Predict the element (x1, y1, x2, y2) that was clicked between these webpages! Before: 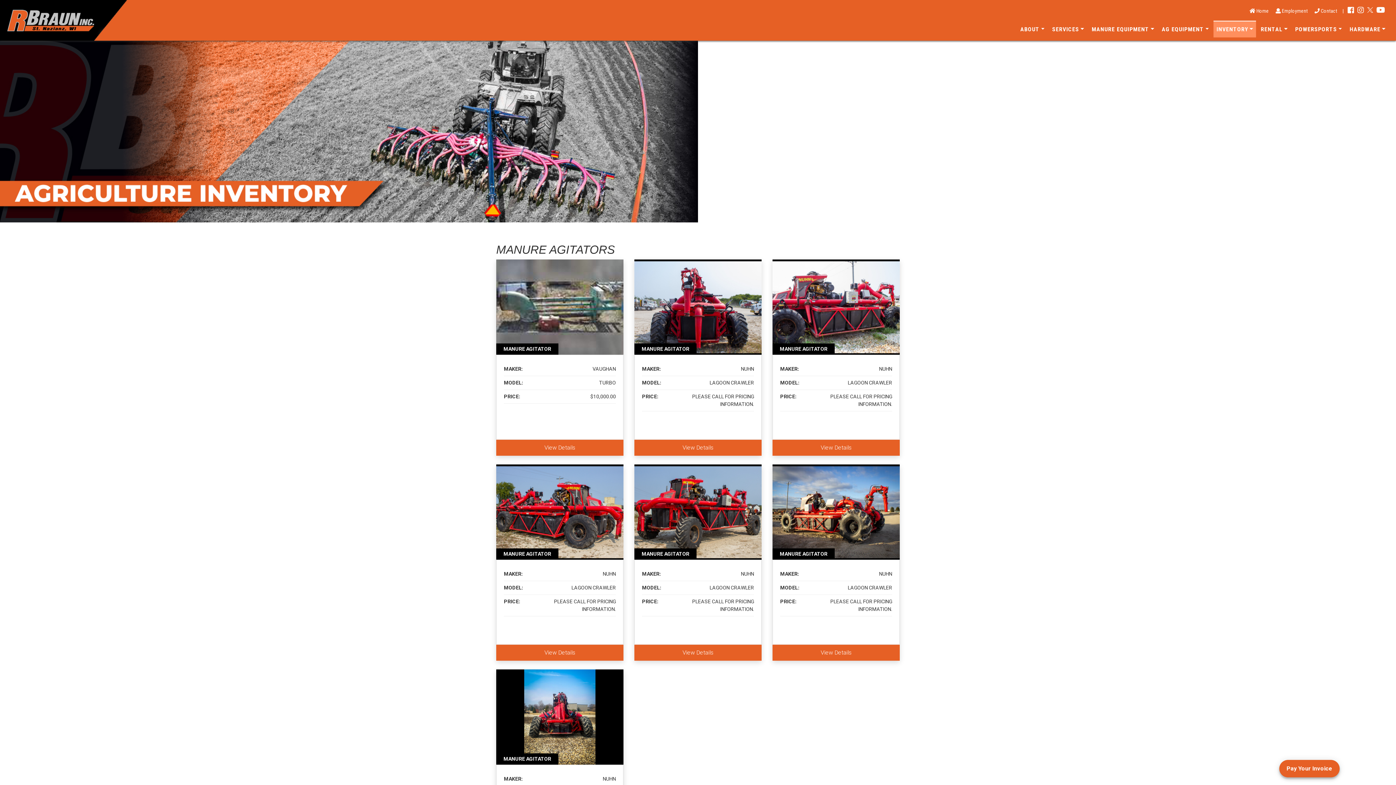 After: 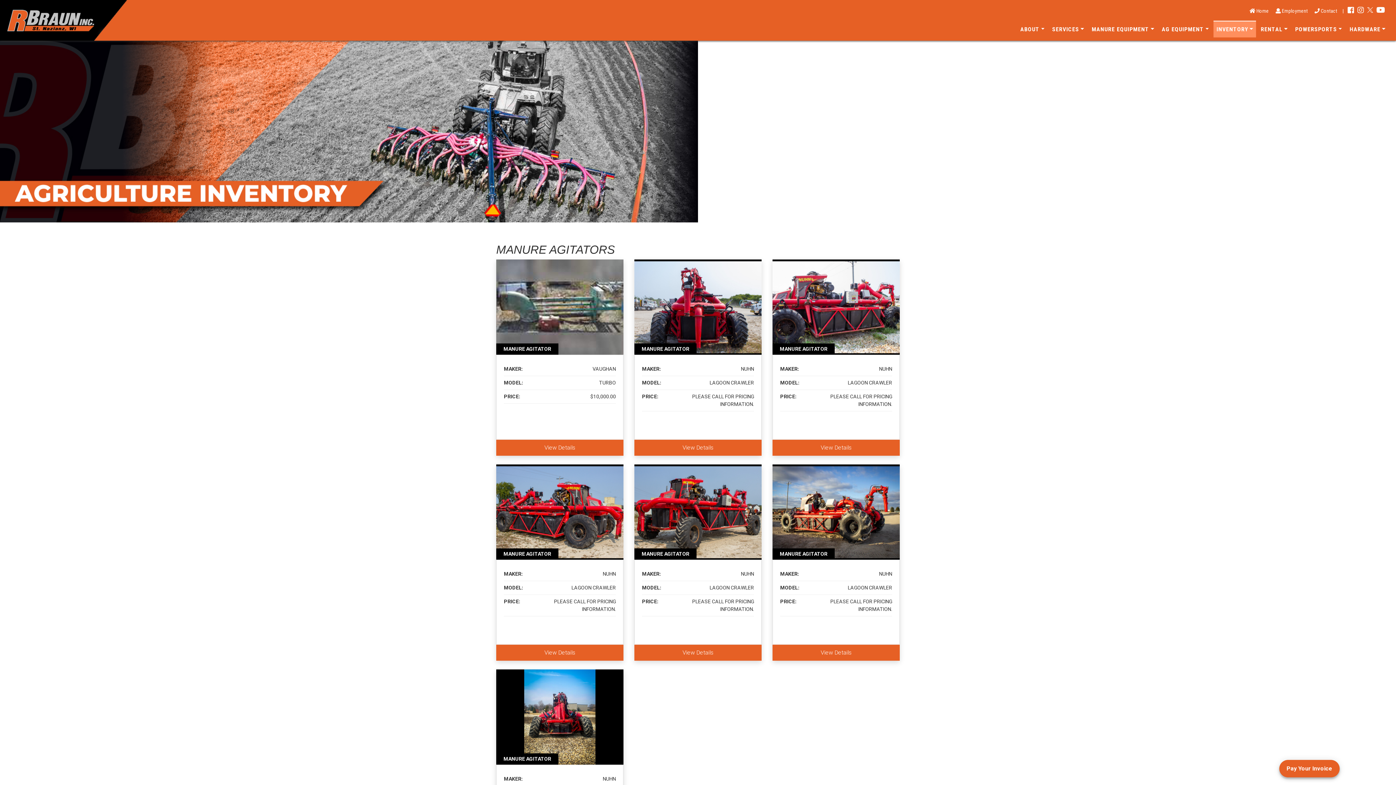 Action: bbox: (1367, 8, 1373, 13)